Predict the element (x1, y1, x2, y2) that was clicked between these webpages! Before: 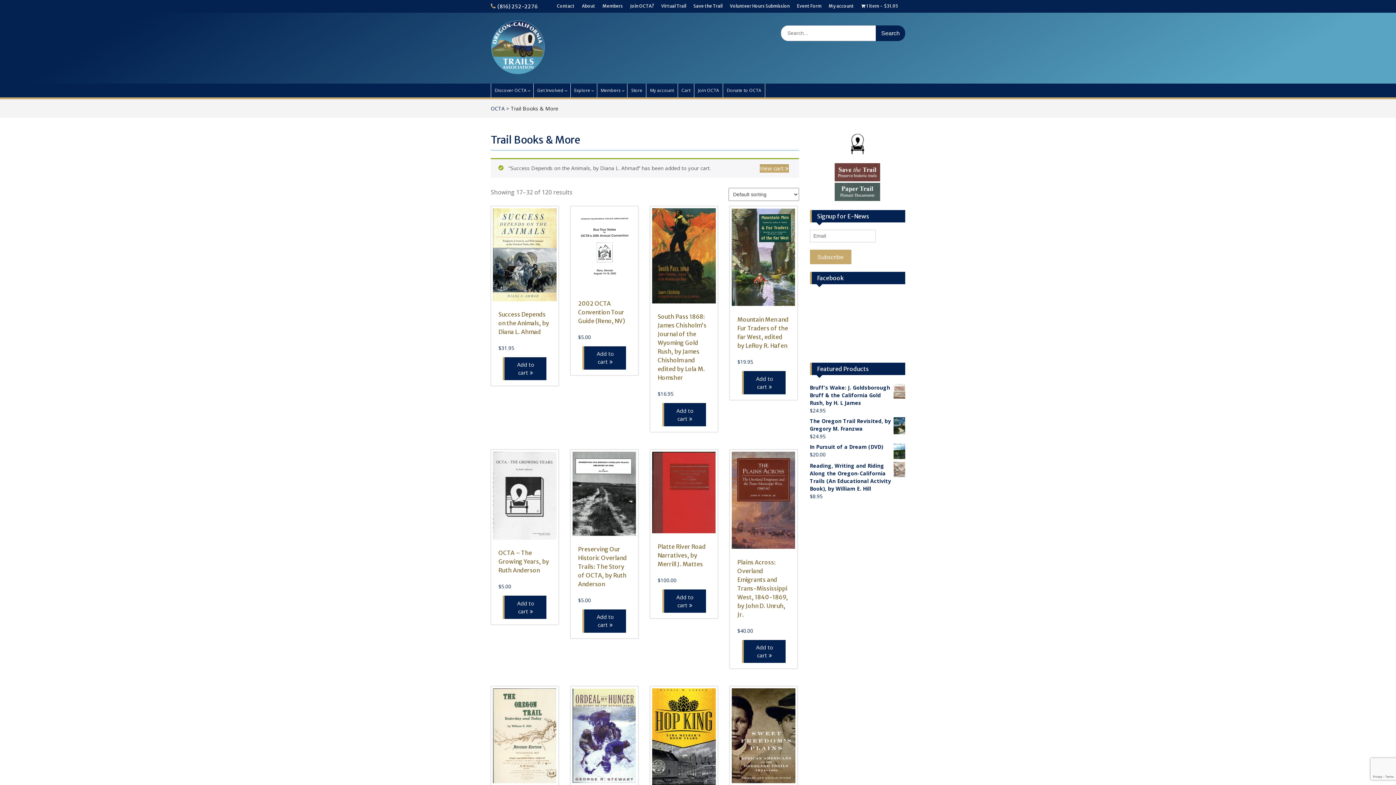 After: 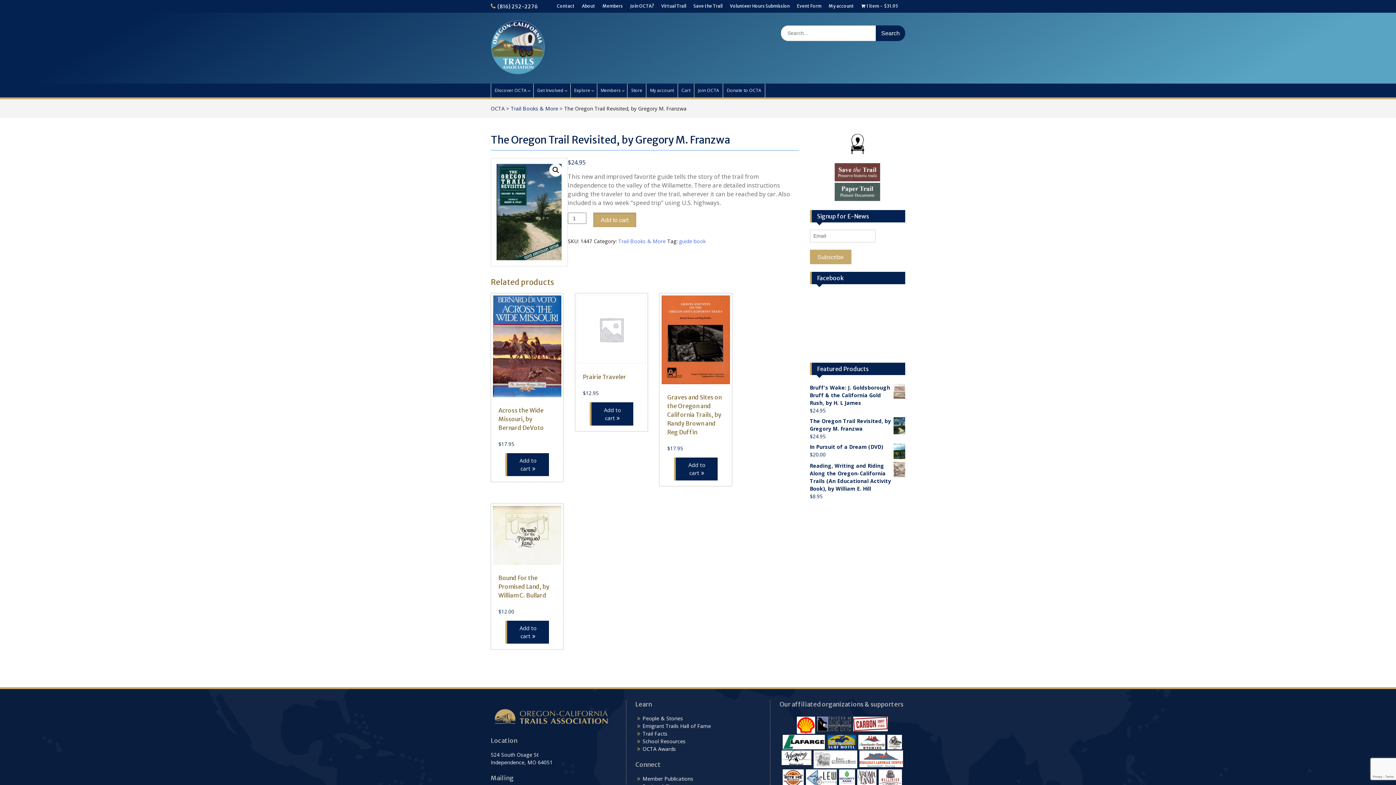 Action: label: The Oregon Trail Revisited, by Gregory M. Franzwa bbox: (810, 417, 905, 432)